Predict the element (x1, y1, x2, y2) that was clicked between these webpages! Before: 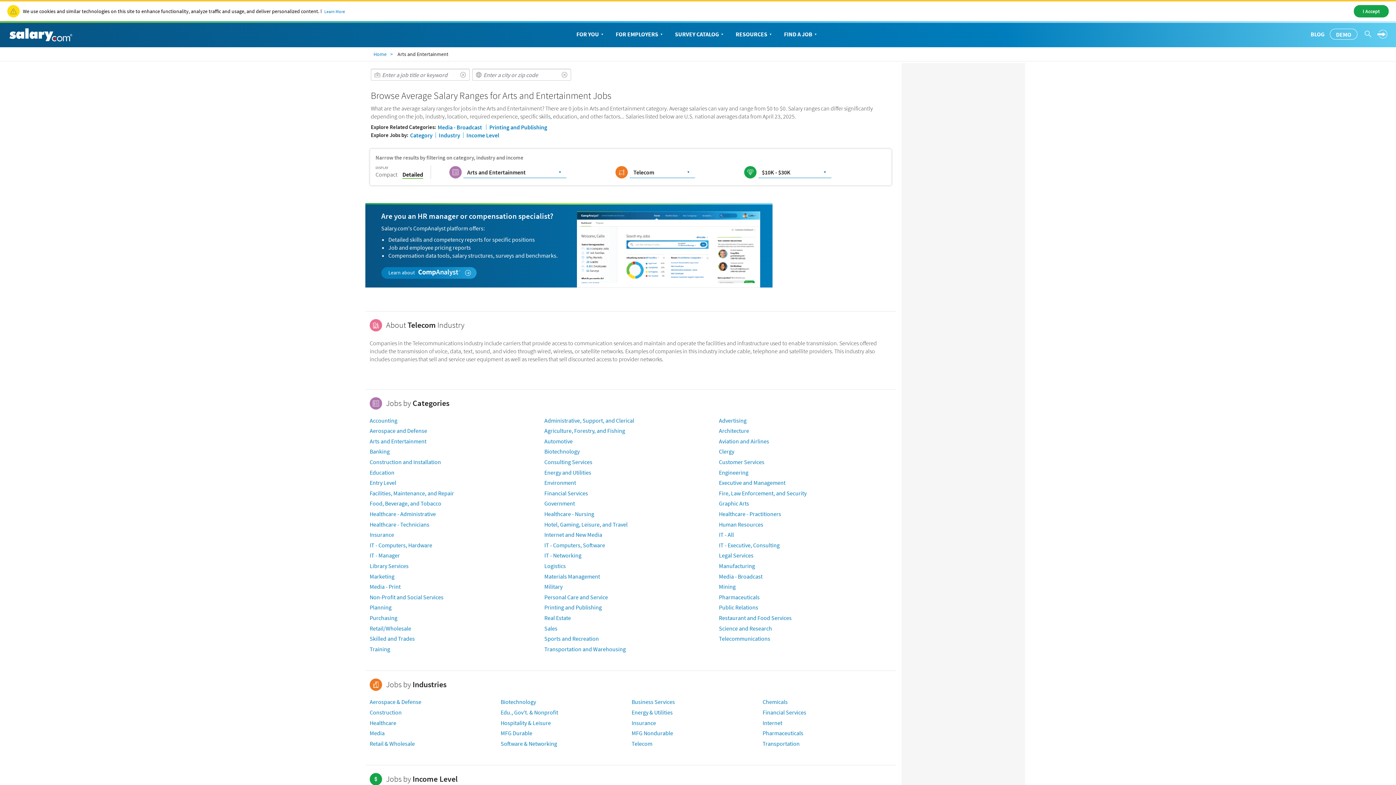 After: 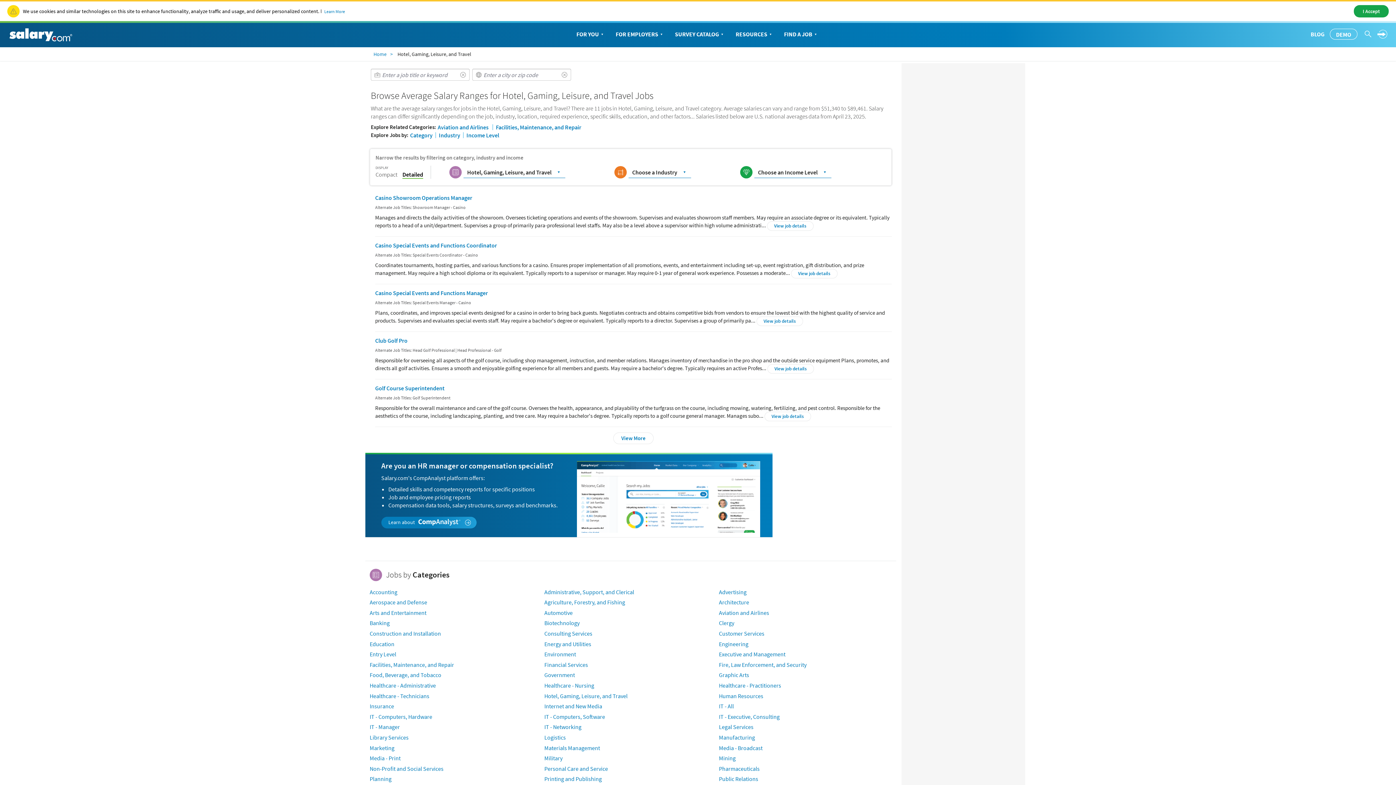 Action: bbox: (544, 520, 627, 528) label: Hotel, Gaming, Leisure, and Travel